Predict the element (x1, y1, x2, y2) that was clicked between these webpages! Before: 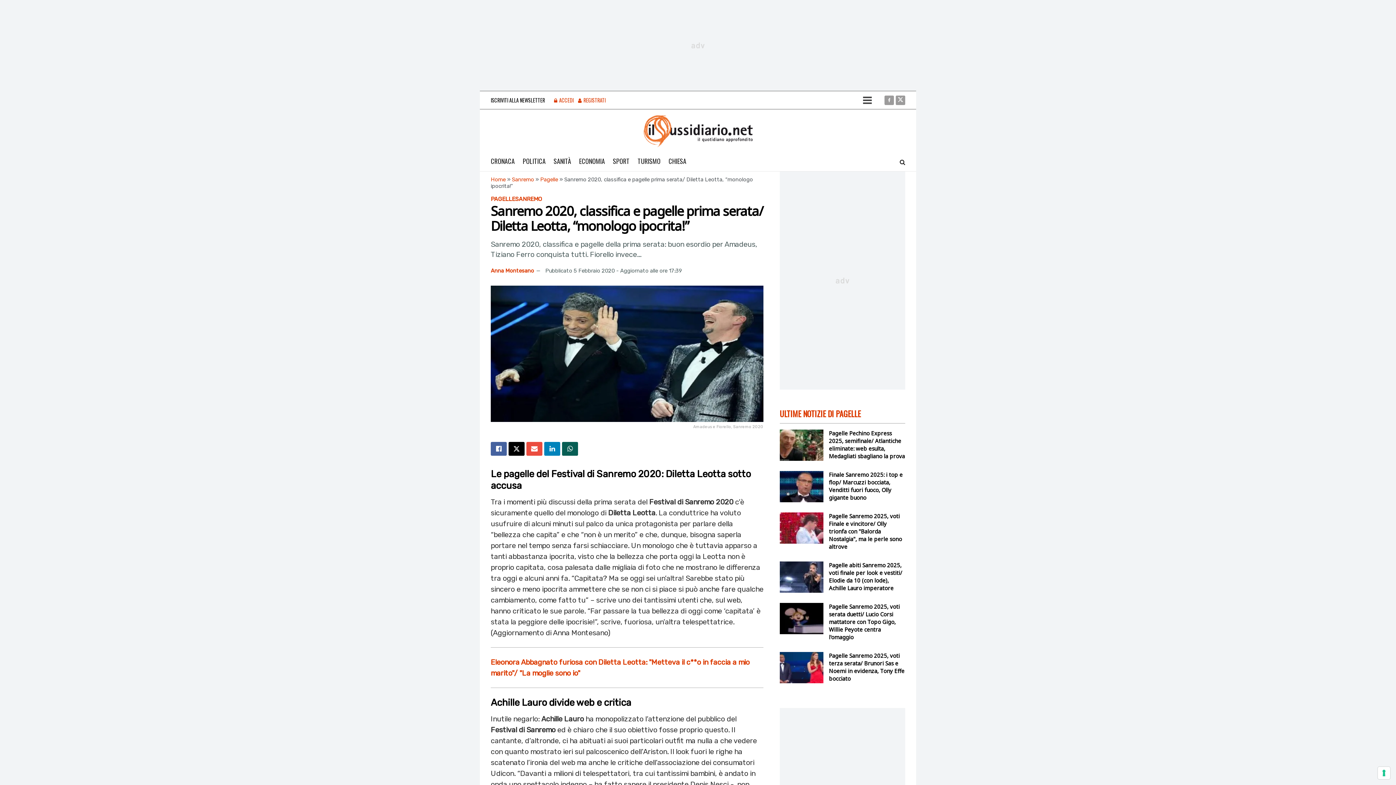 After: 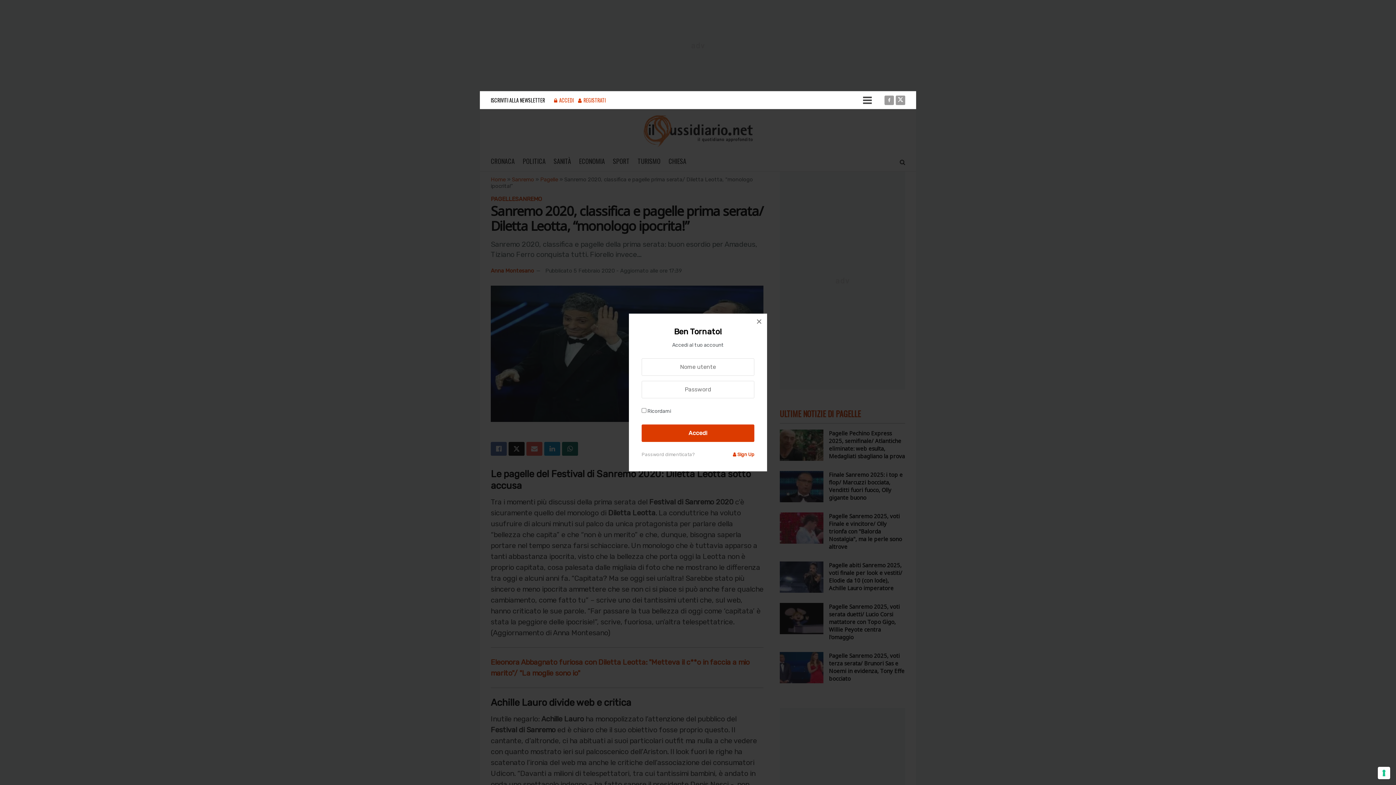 Action: bbox: (554, 91, 573, 109) label: Login popup button